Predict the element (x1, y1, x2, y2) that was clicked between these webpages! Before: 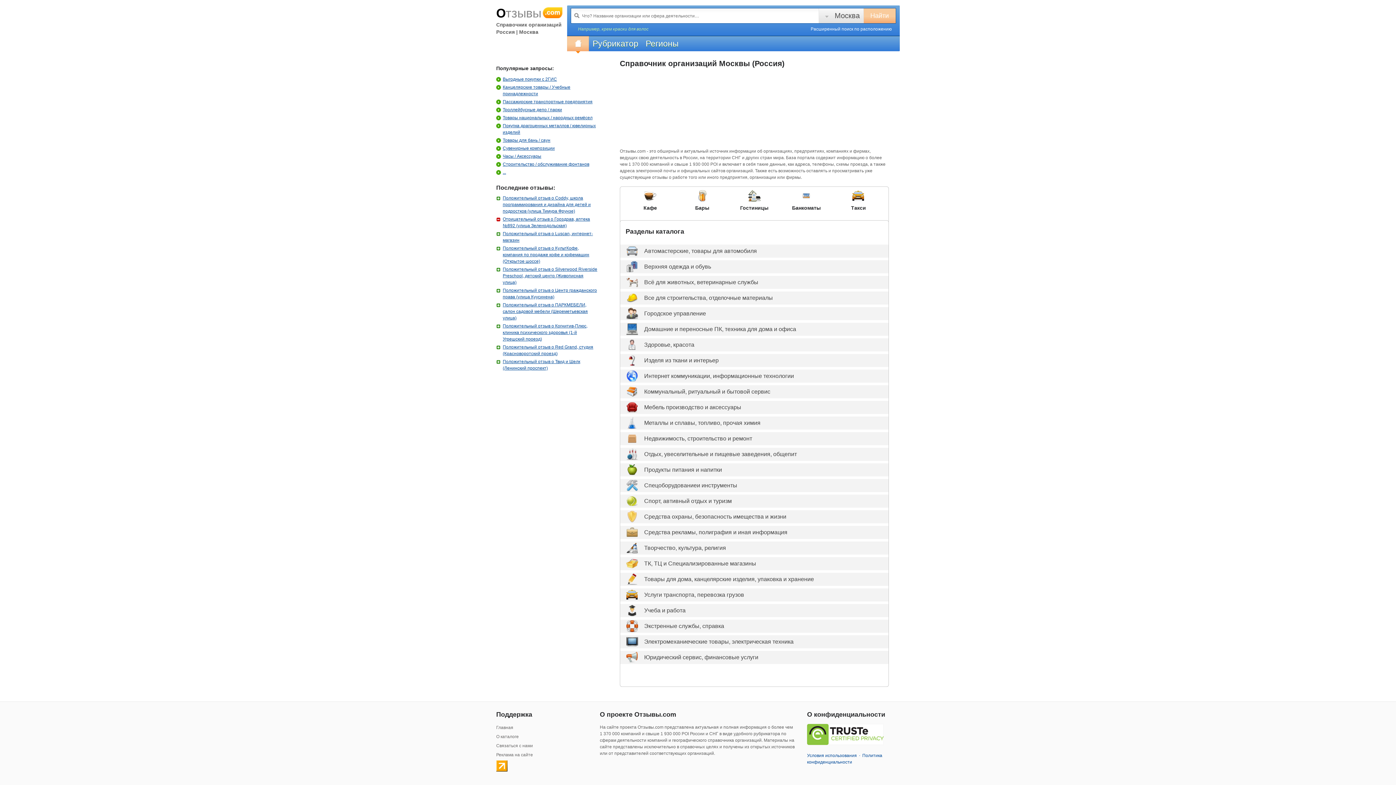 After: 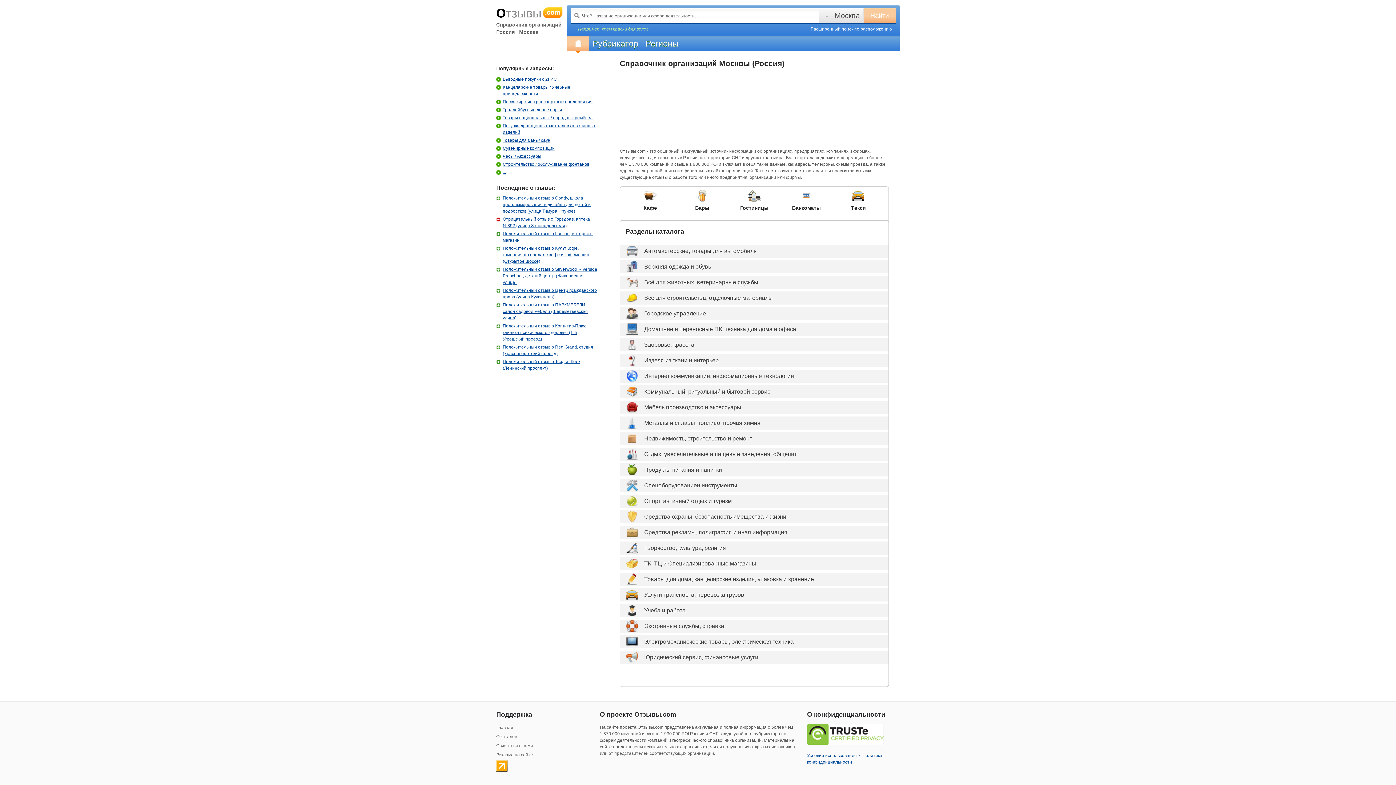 Action: bbox: (807, 735, 884, 740)